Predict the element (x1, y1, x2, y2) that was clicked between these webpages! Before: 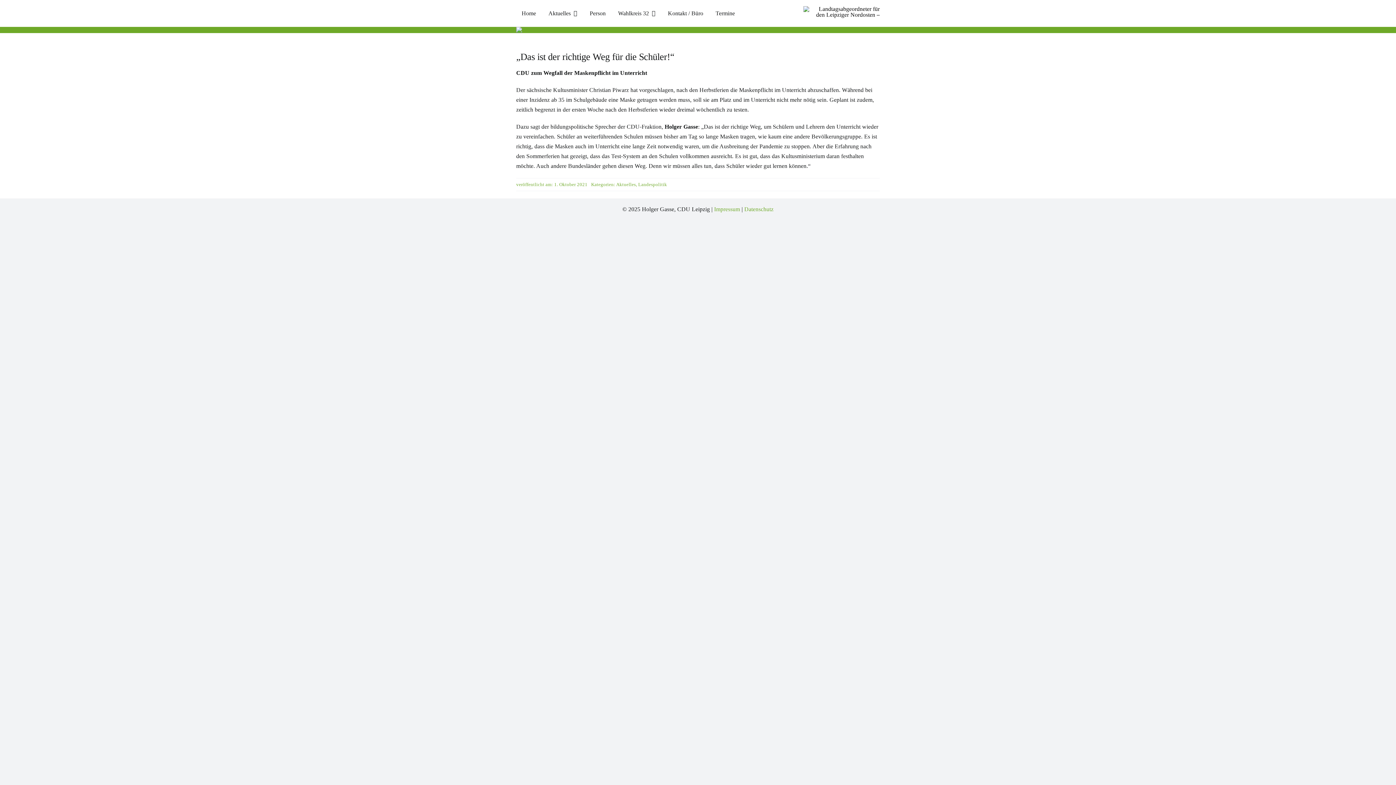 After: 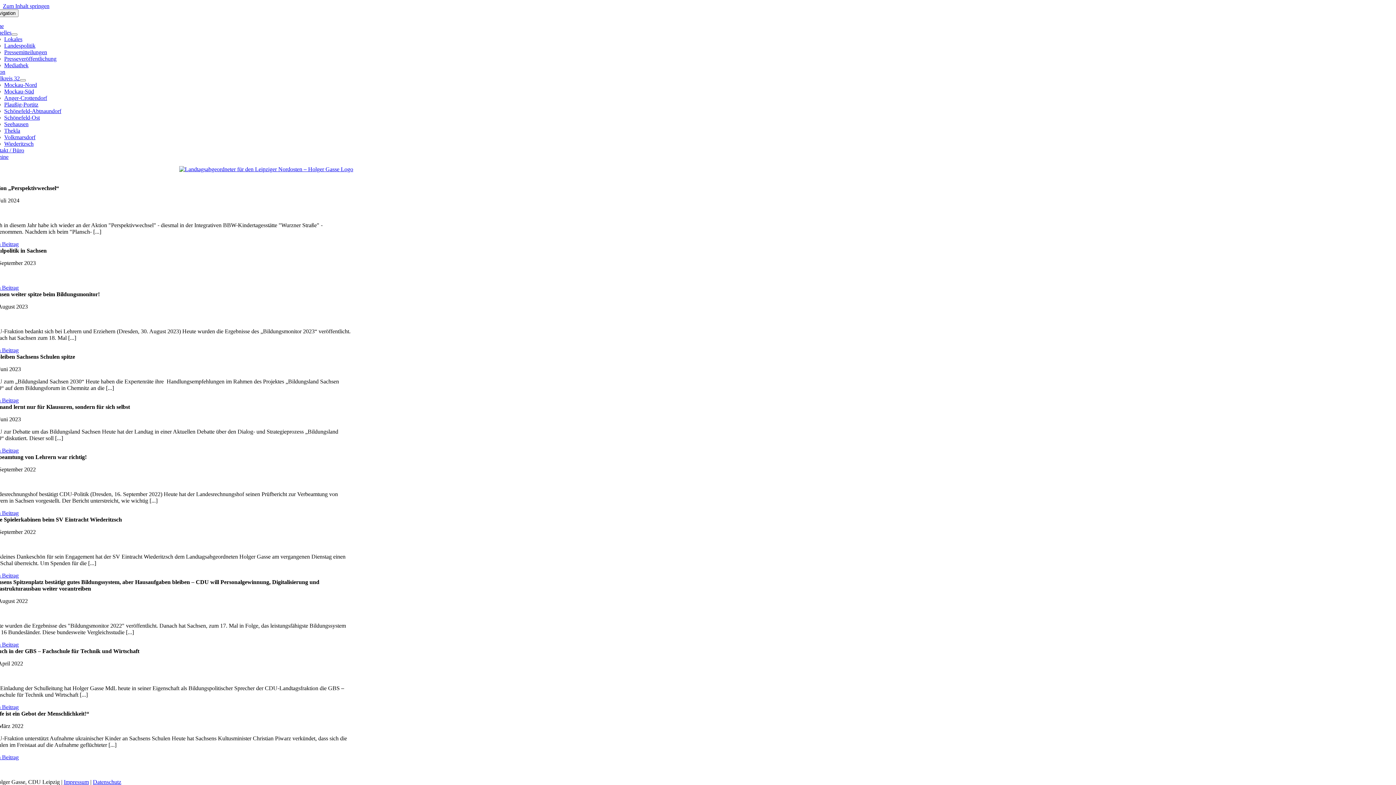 Action: label: Landespolitik bbox: (638, 181, 667, 187)